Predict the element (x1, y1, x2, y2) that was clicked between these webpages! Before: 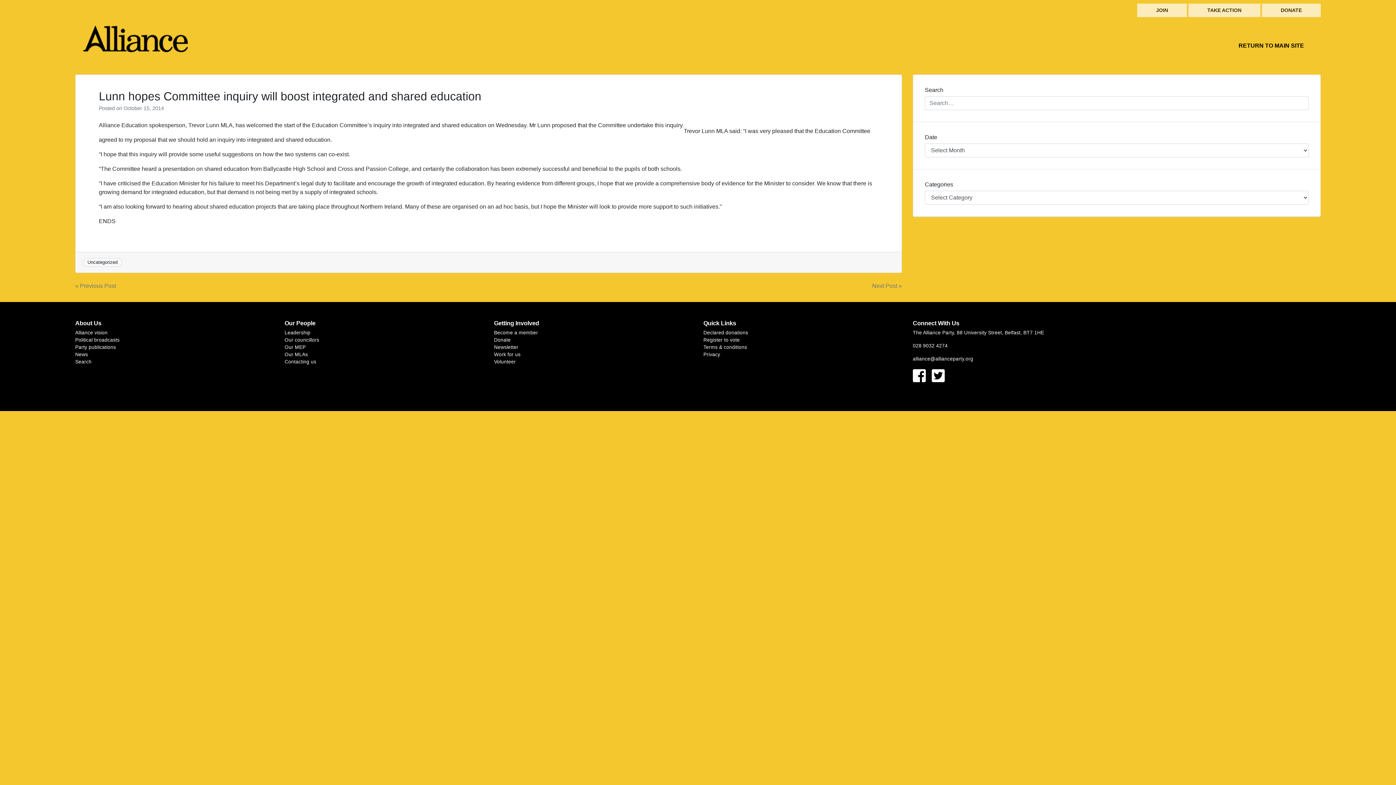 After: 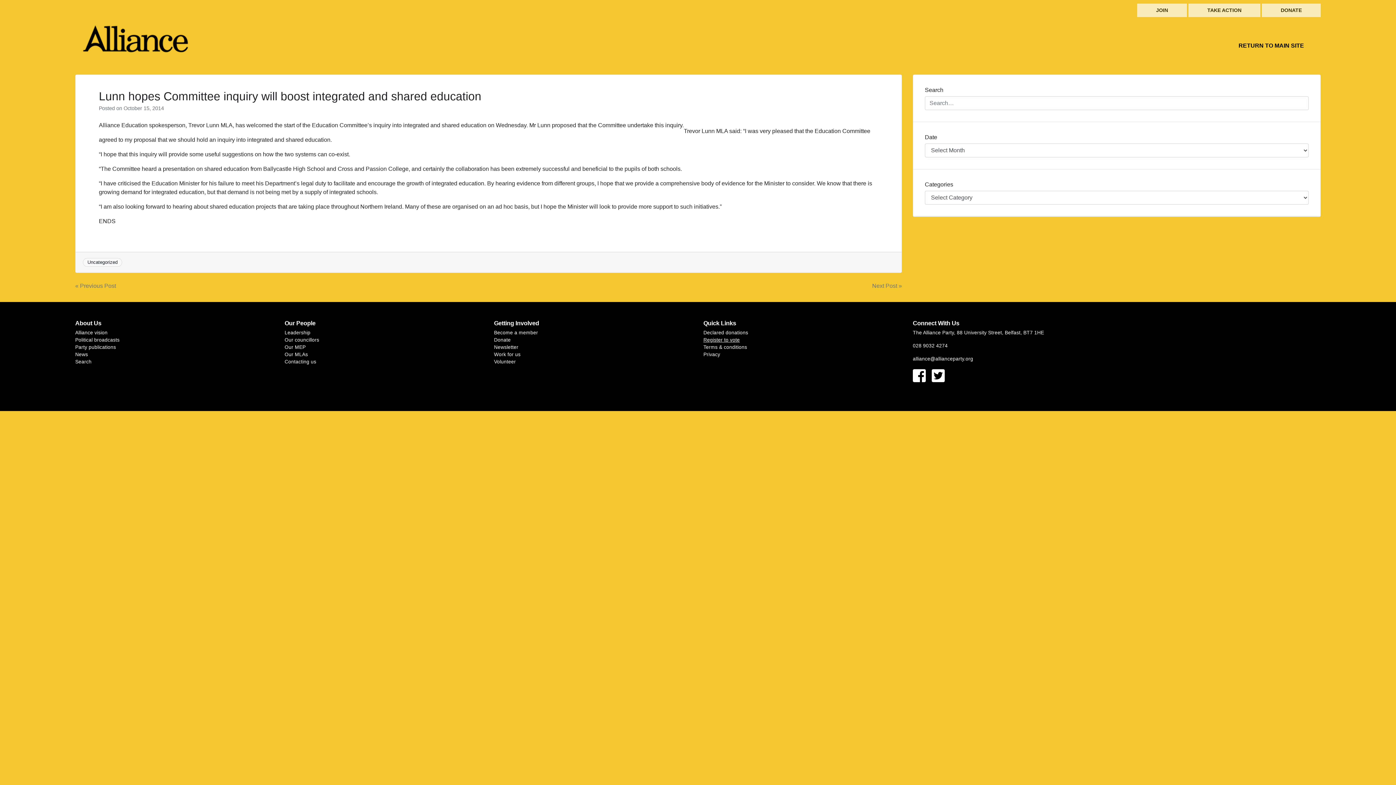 Action: label: Register to vote bbox: (703, 337, 740, 343)